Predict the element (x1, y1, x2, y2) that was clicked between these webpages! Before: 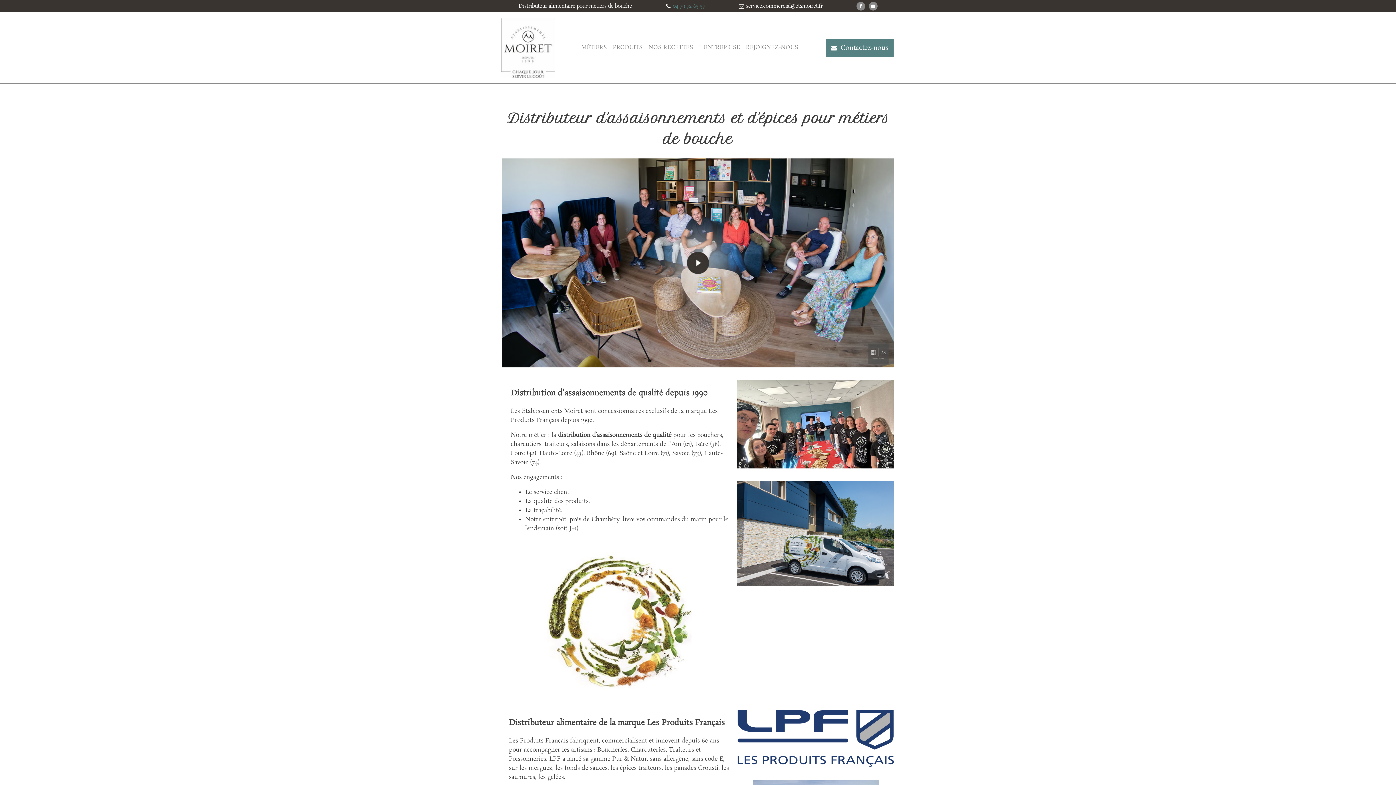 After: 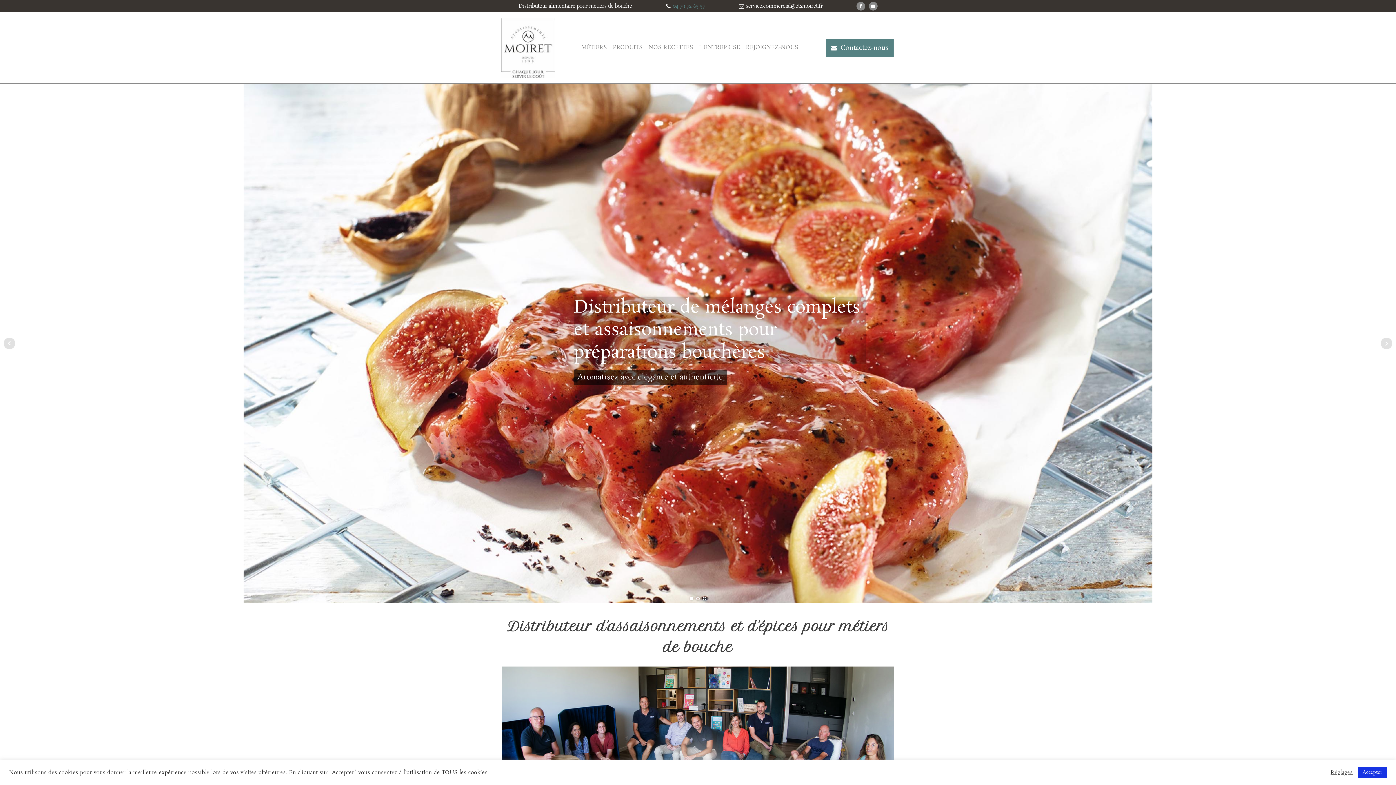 Action: bbox: (869, 1, 877, 10)